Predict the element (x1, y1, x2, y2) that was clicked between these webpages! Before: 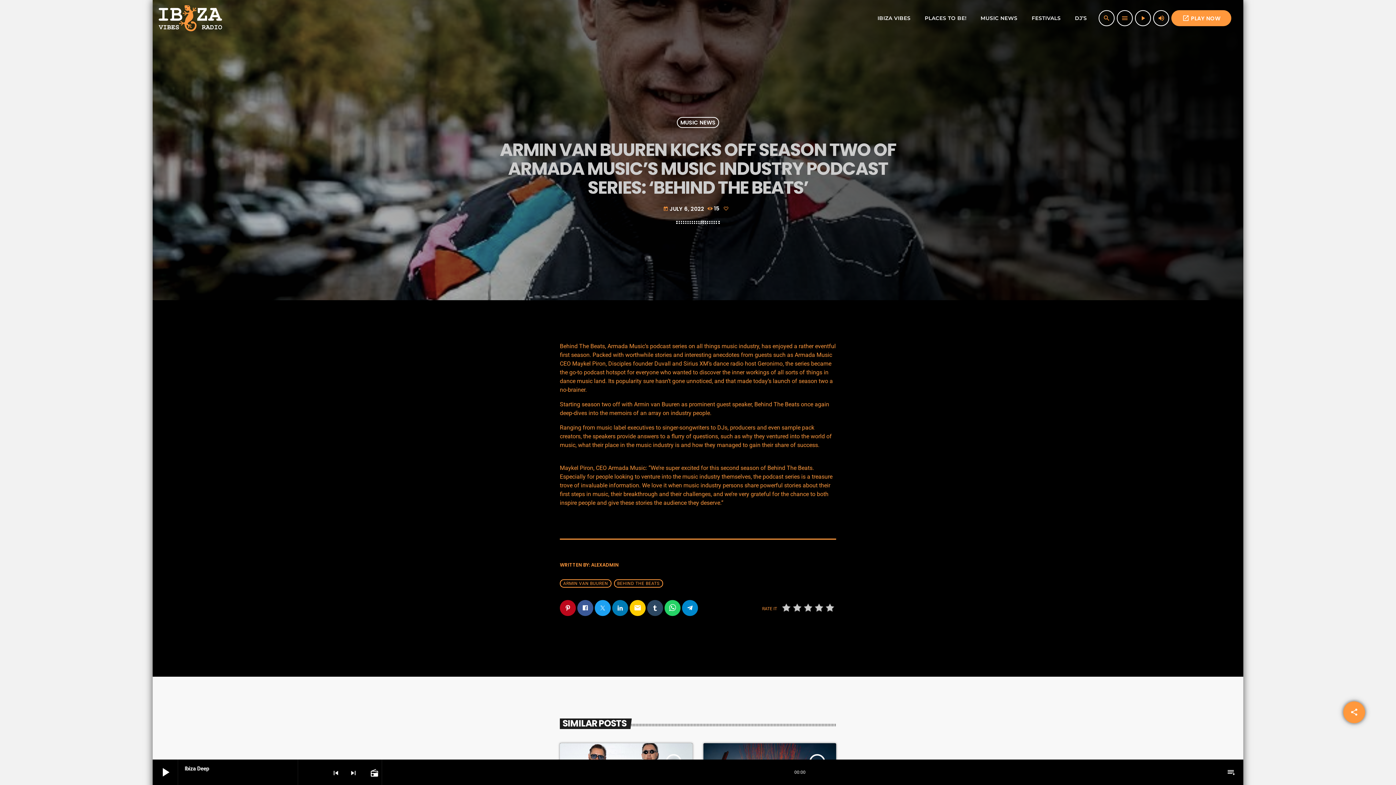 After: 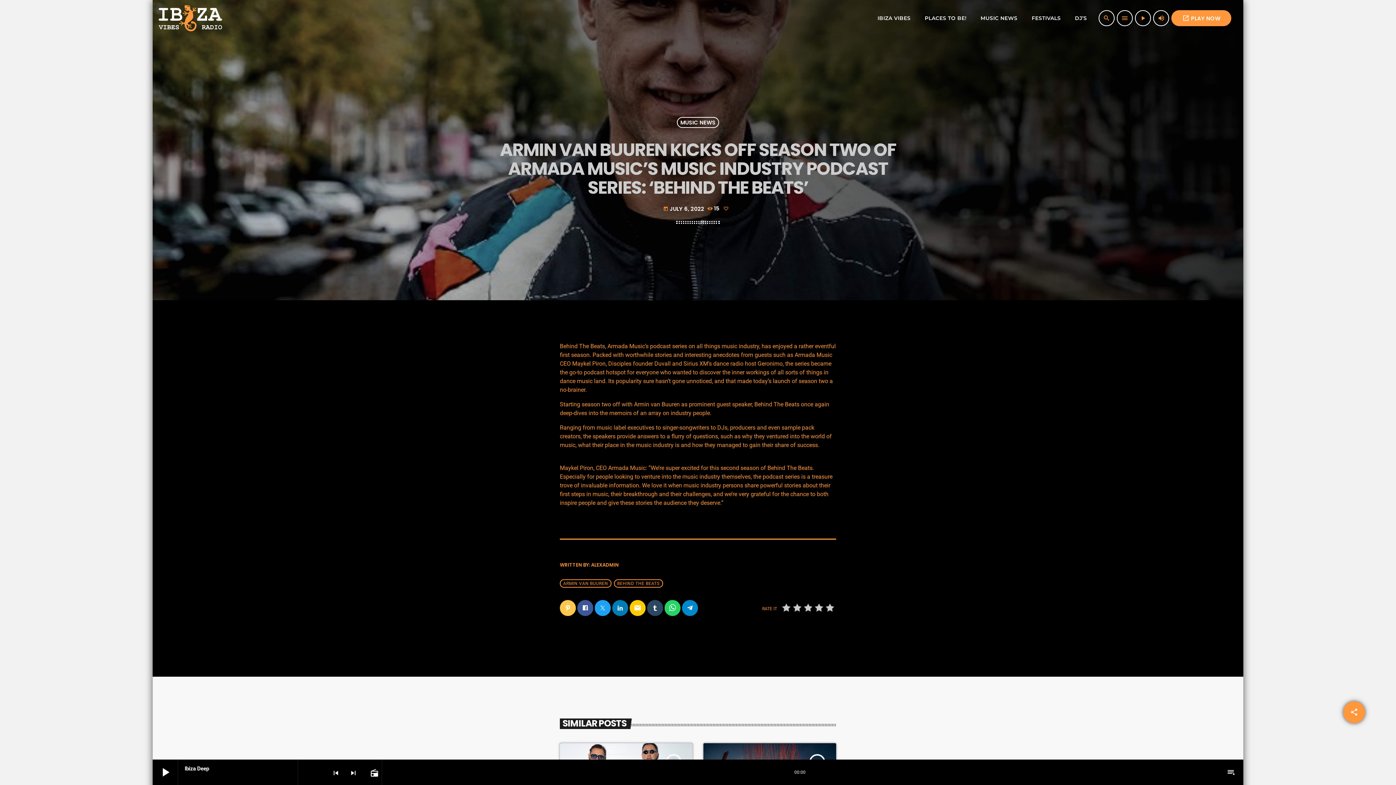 Action: bbox: (560, 600, 576, 616)